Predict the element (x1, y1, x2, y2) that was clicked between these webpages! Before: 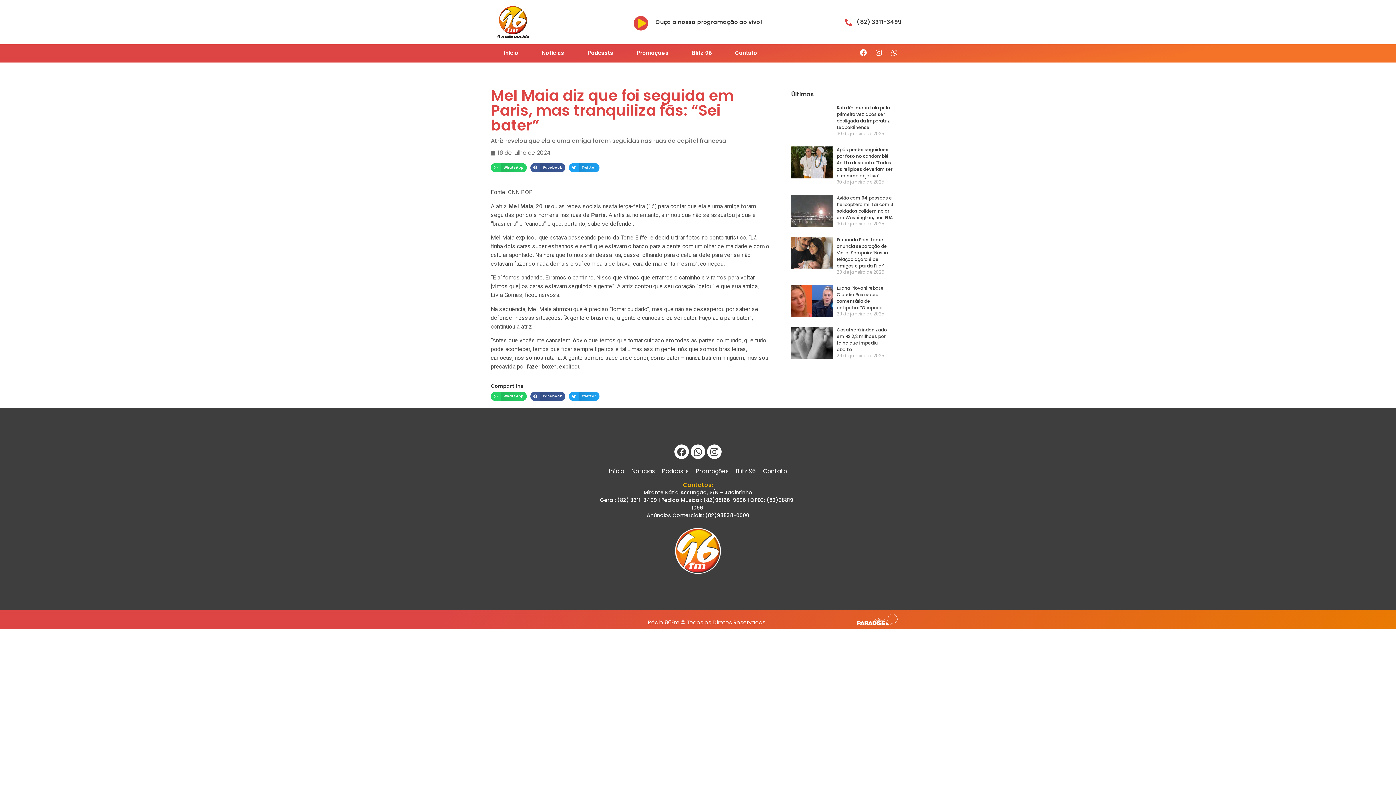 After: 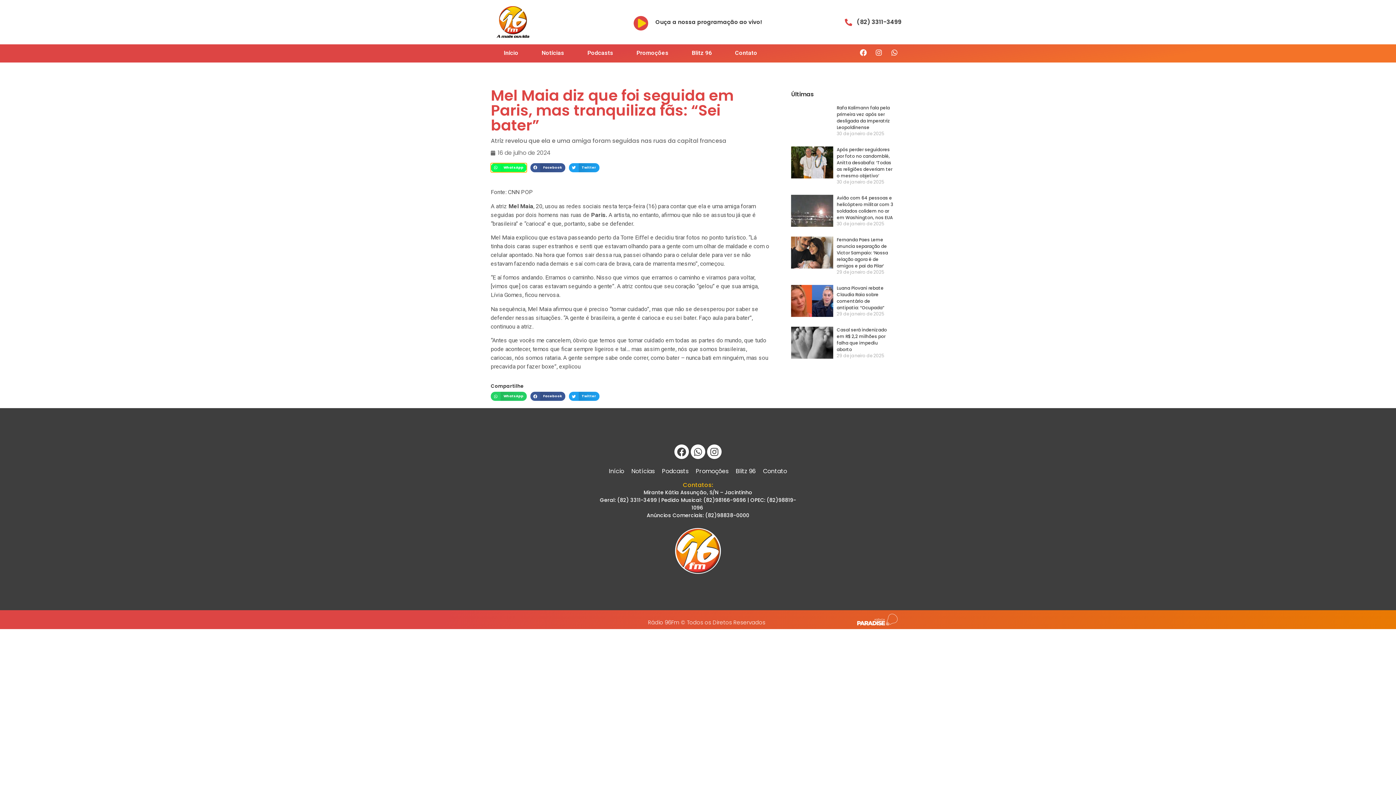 Action: bbox: (490, 163, 526, 172) label: Share on whatsapp